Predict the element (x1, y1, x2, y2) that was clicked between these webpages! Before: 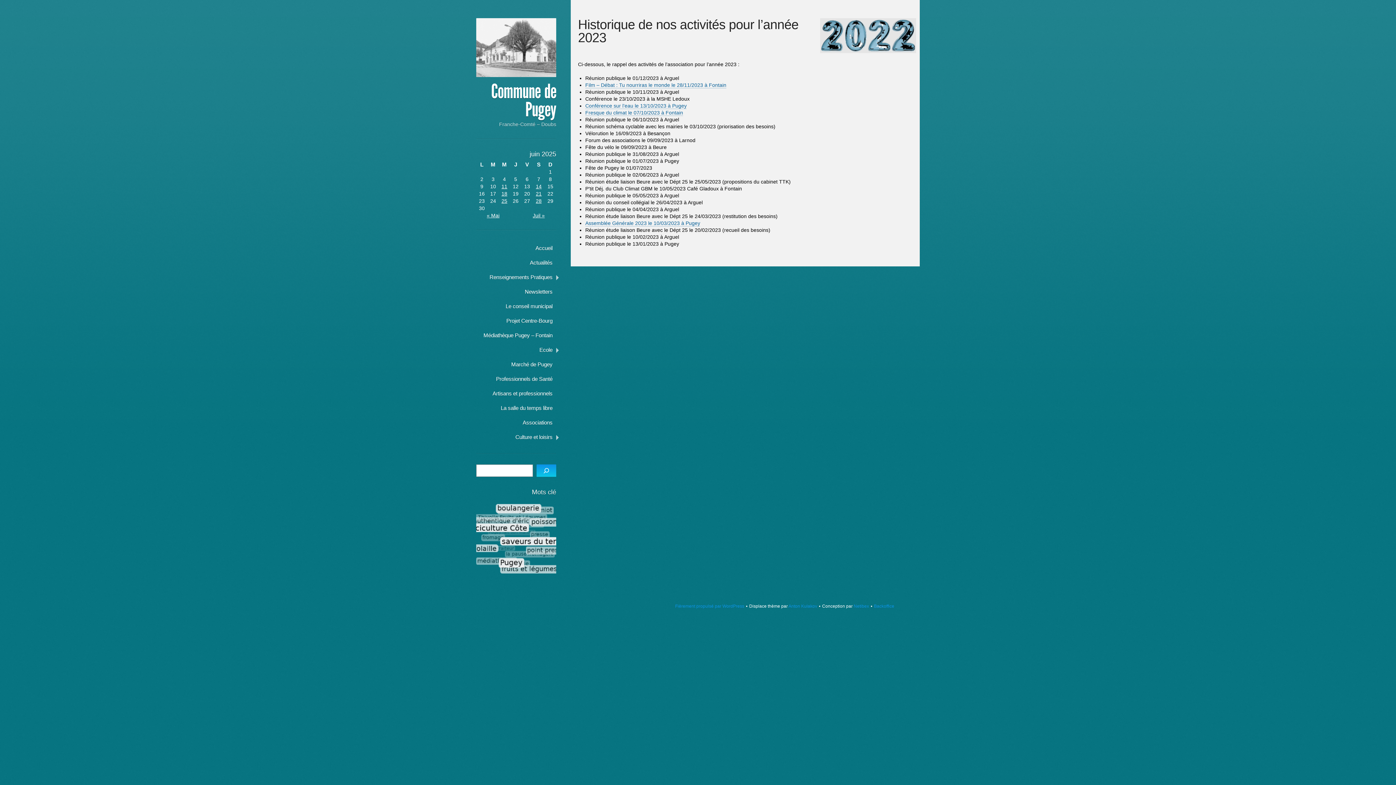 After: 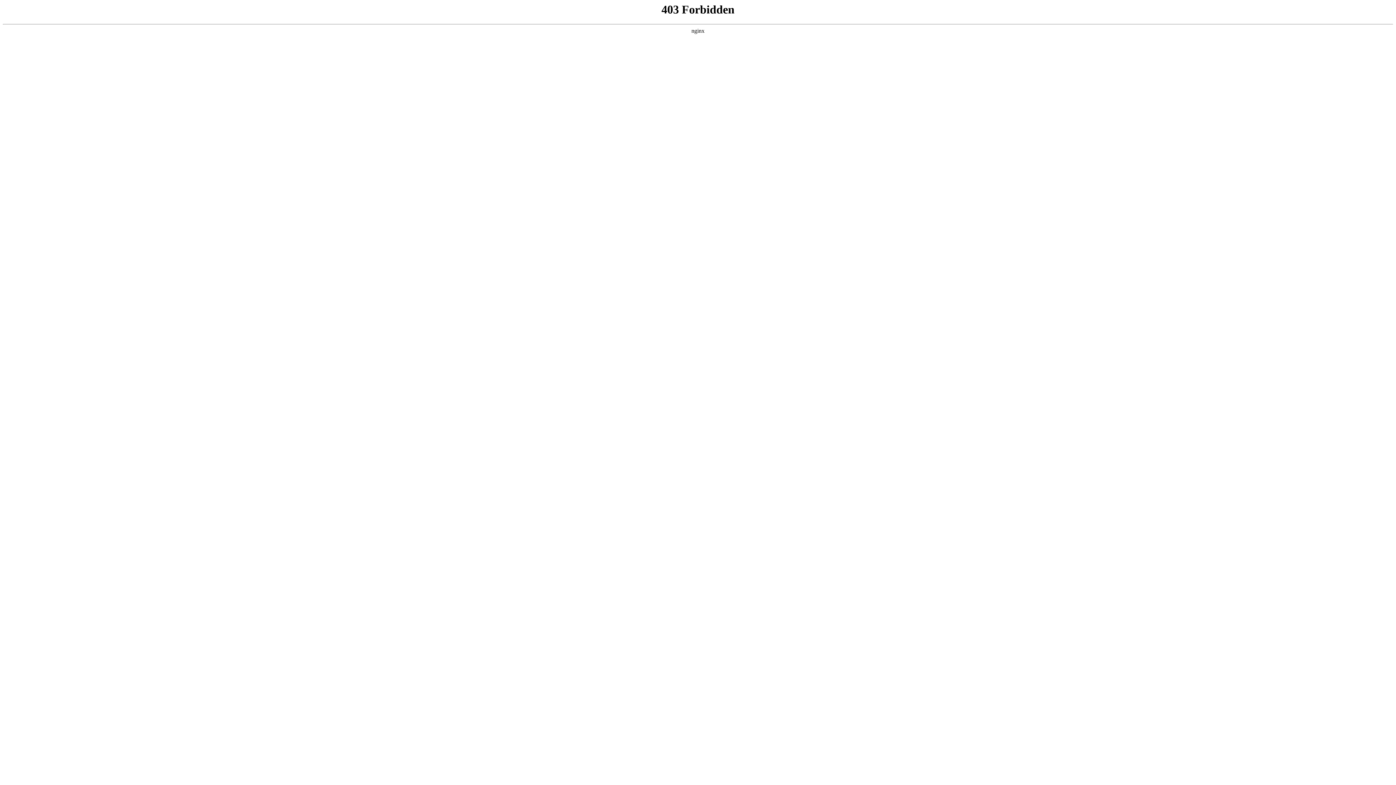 Action: bbox: (675, 604, 744, 609) label: Fièrement propulsé par WordPress